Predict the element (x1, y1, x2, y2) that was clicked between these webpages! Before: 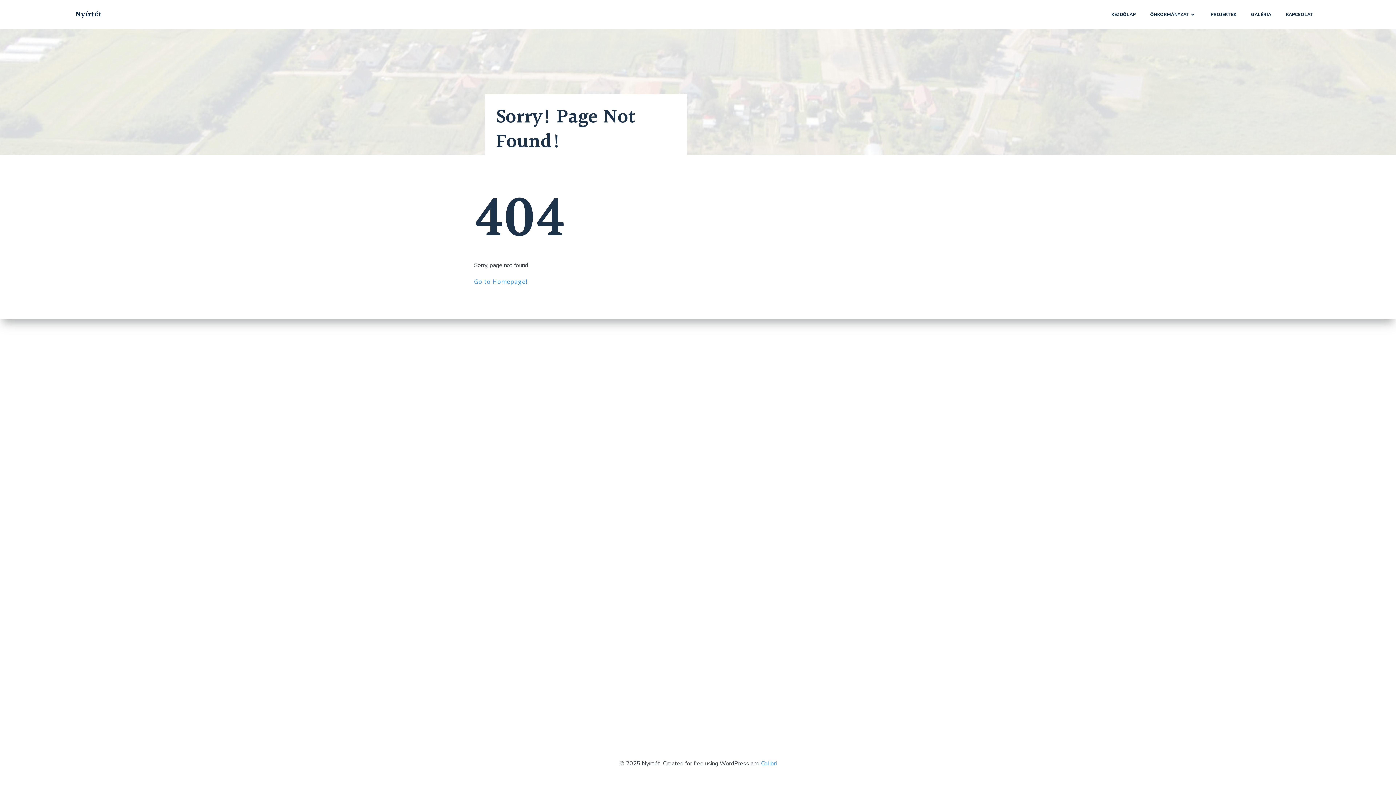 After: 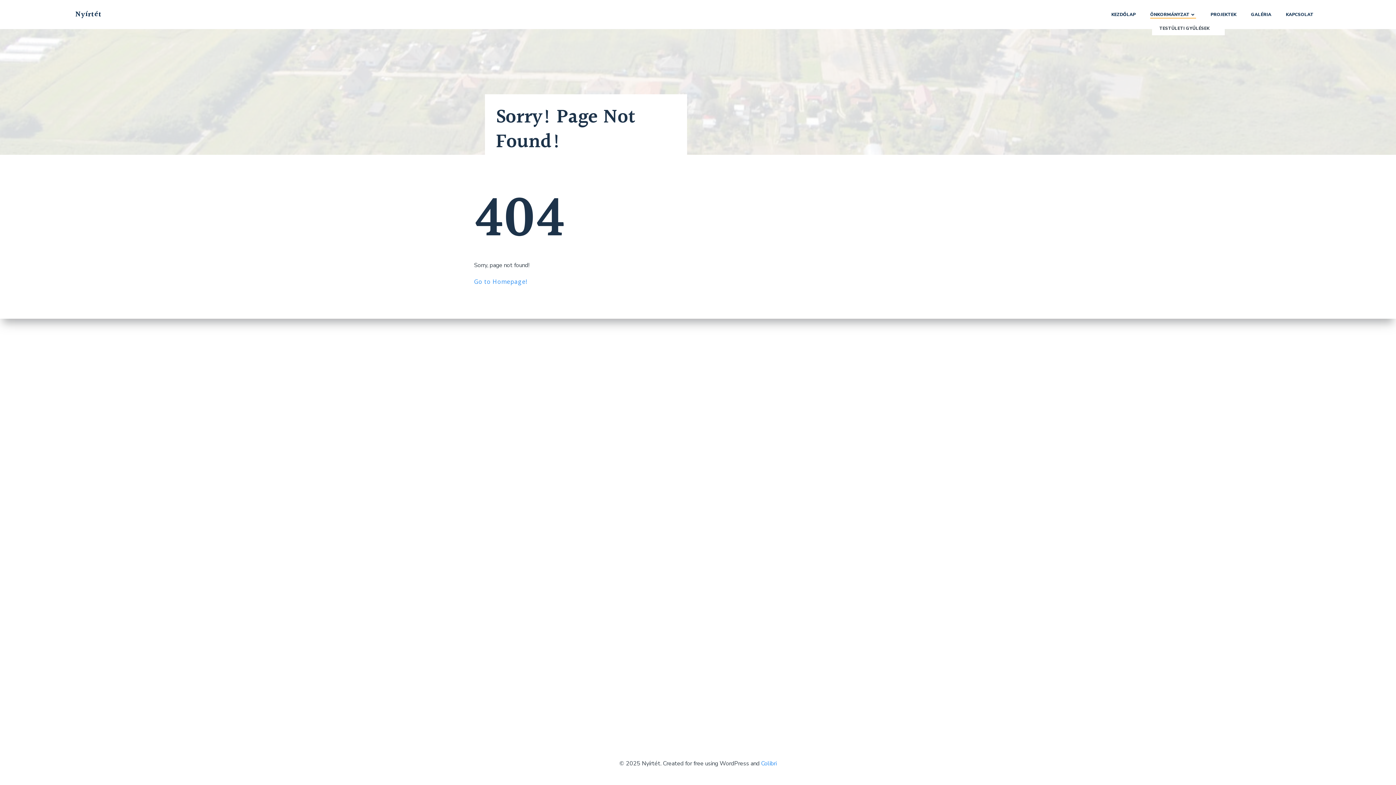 Action: bbox: (1150, 11, 1196, 17) label: ÖNKORMÁNYZAT